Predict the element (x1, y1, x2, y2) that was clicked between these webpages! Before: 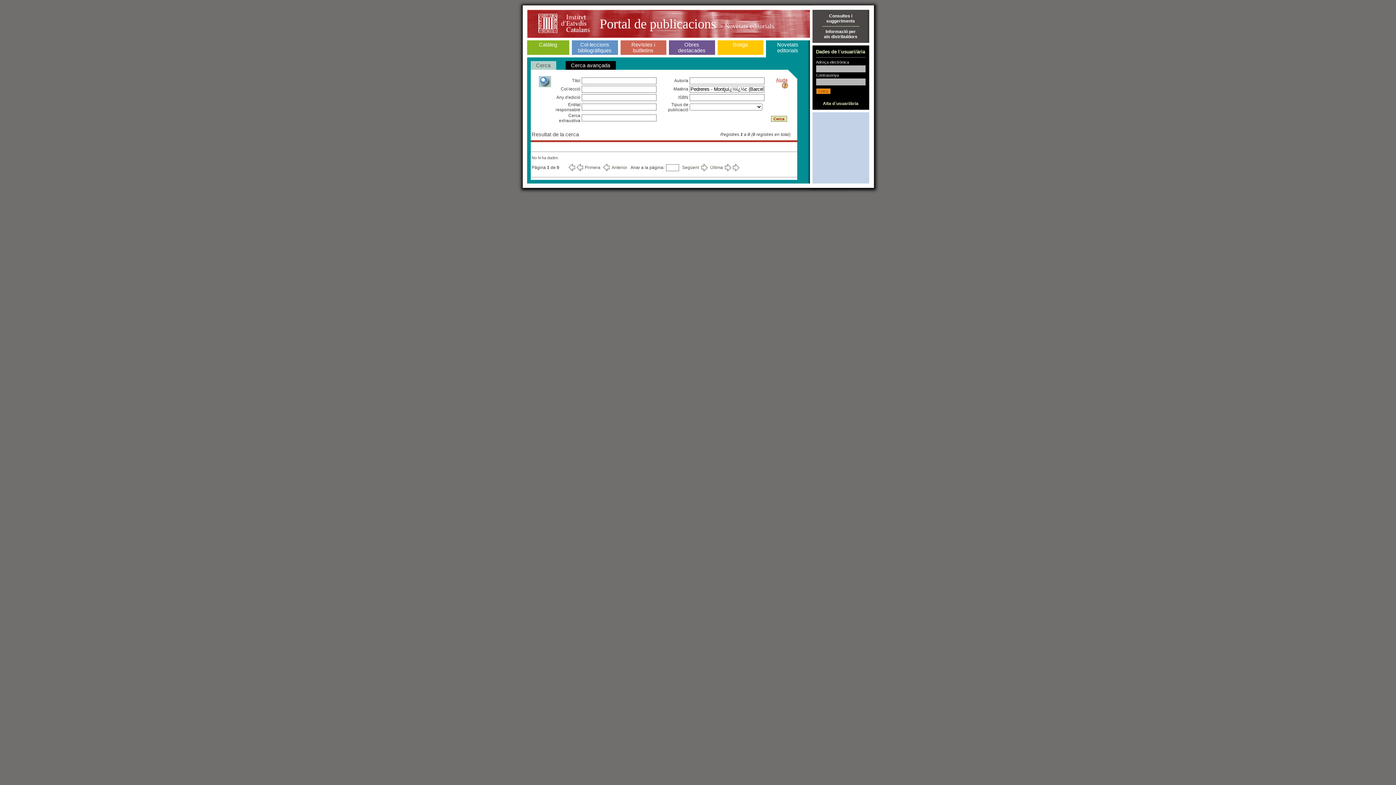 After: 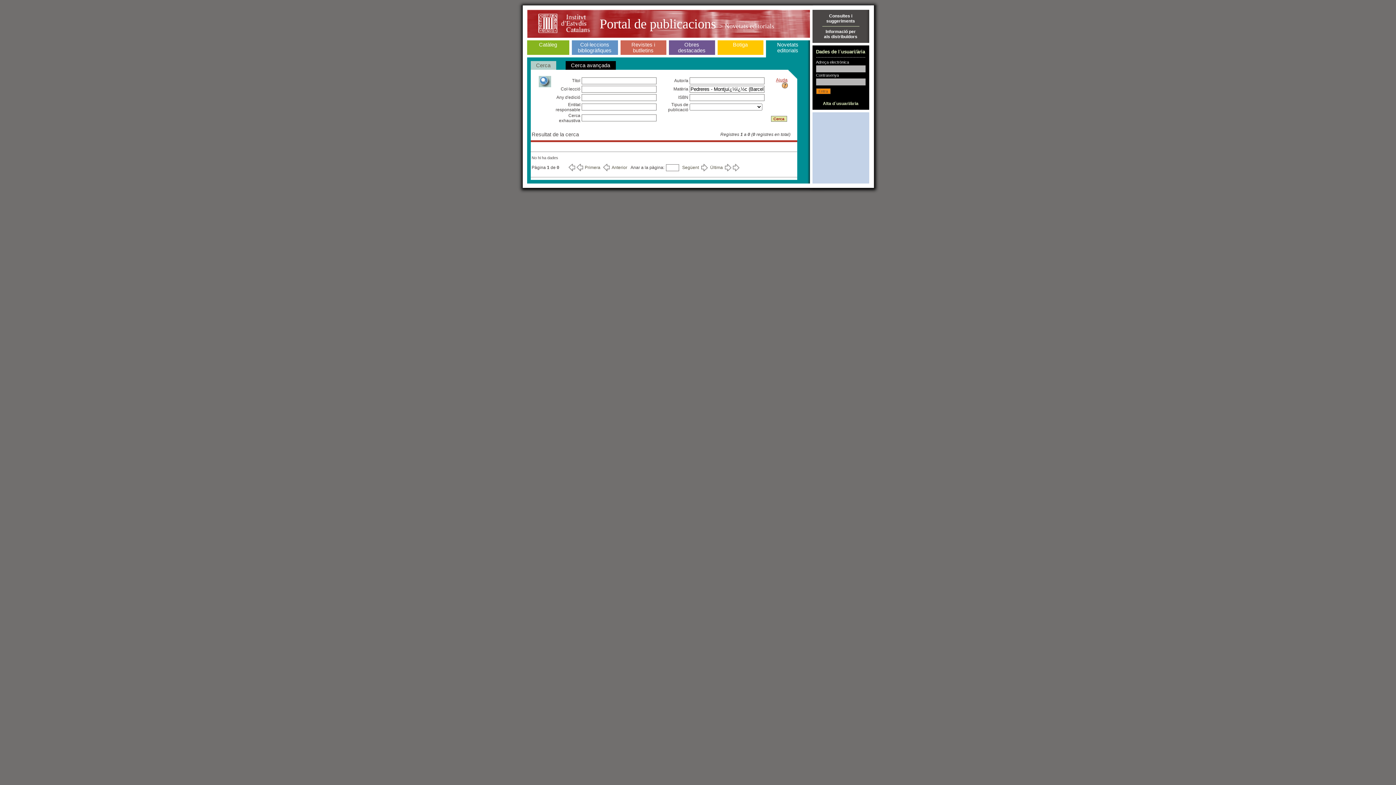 Action: bbox: (826, 13, 855, 23) label: Consultes i
suggeriments